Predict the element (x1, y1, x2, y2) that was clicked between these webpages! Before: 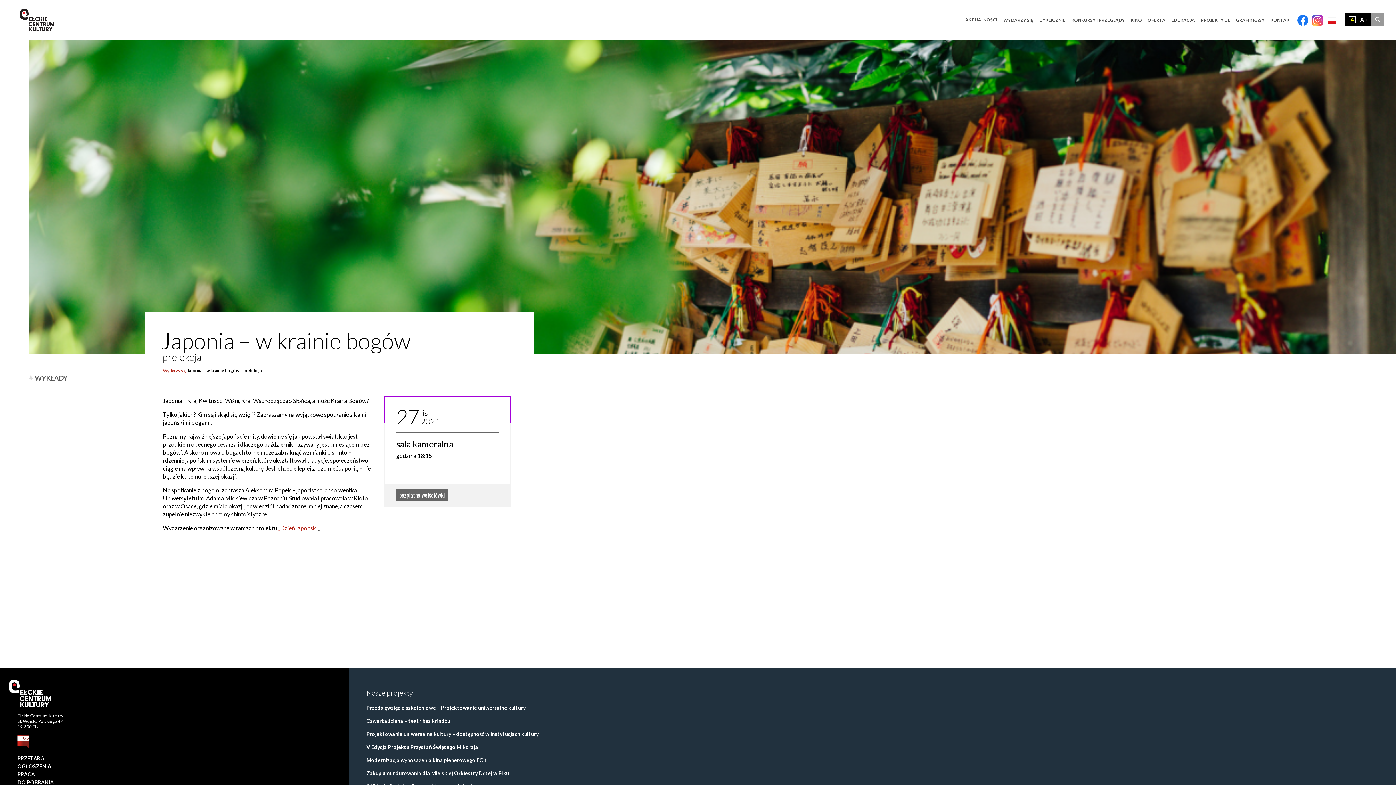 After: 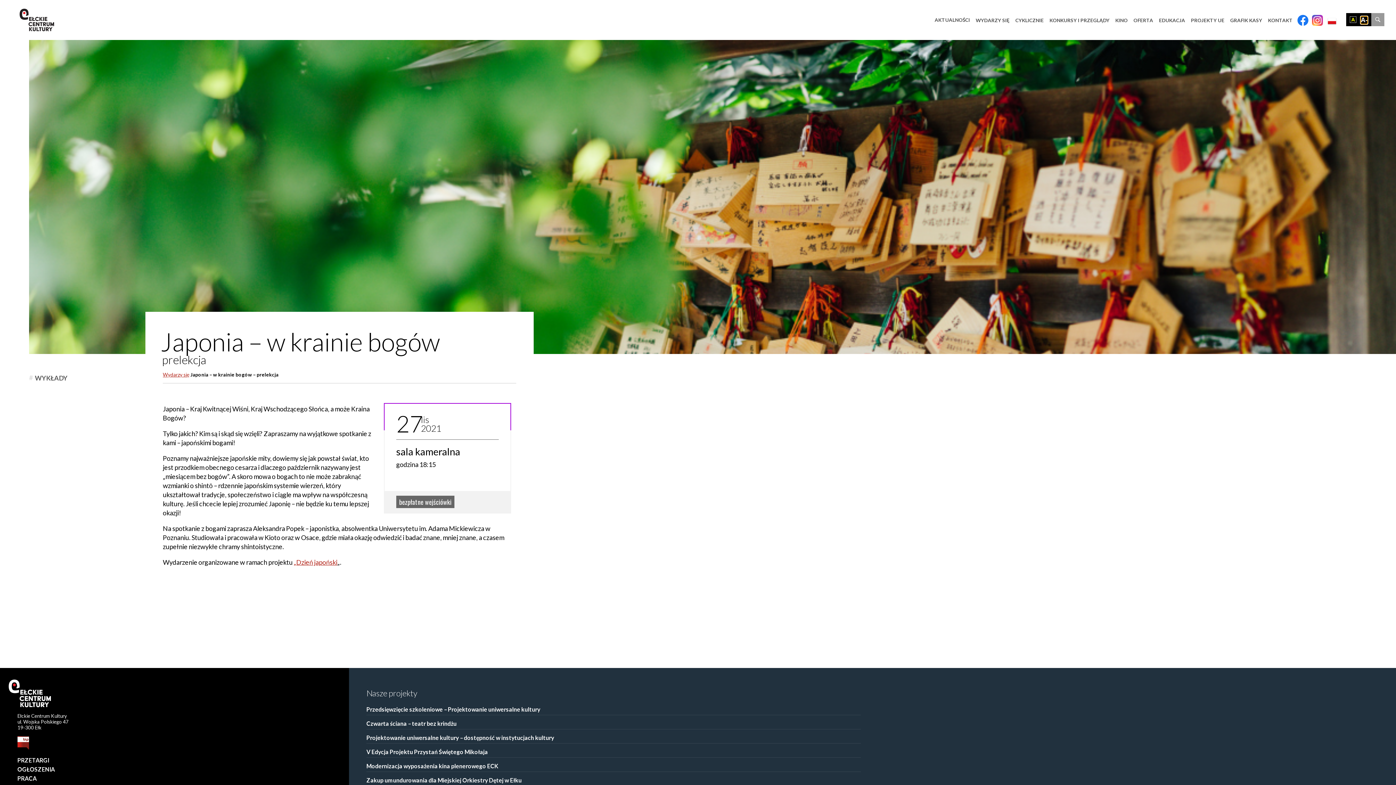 Action: bbox: (1360, 16, 1368, 23) label: Zwiększ font